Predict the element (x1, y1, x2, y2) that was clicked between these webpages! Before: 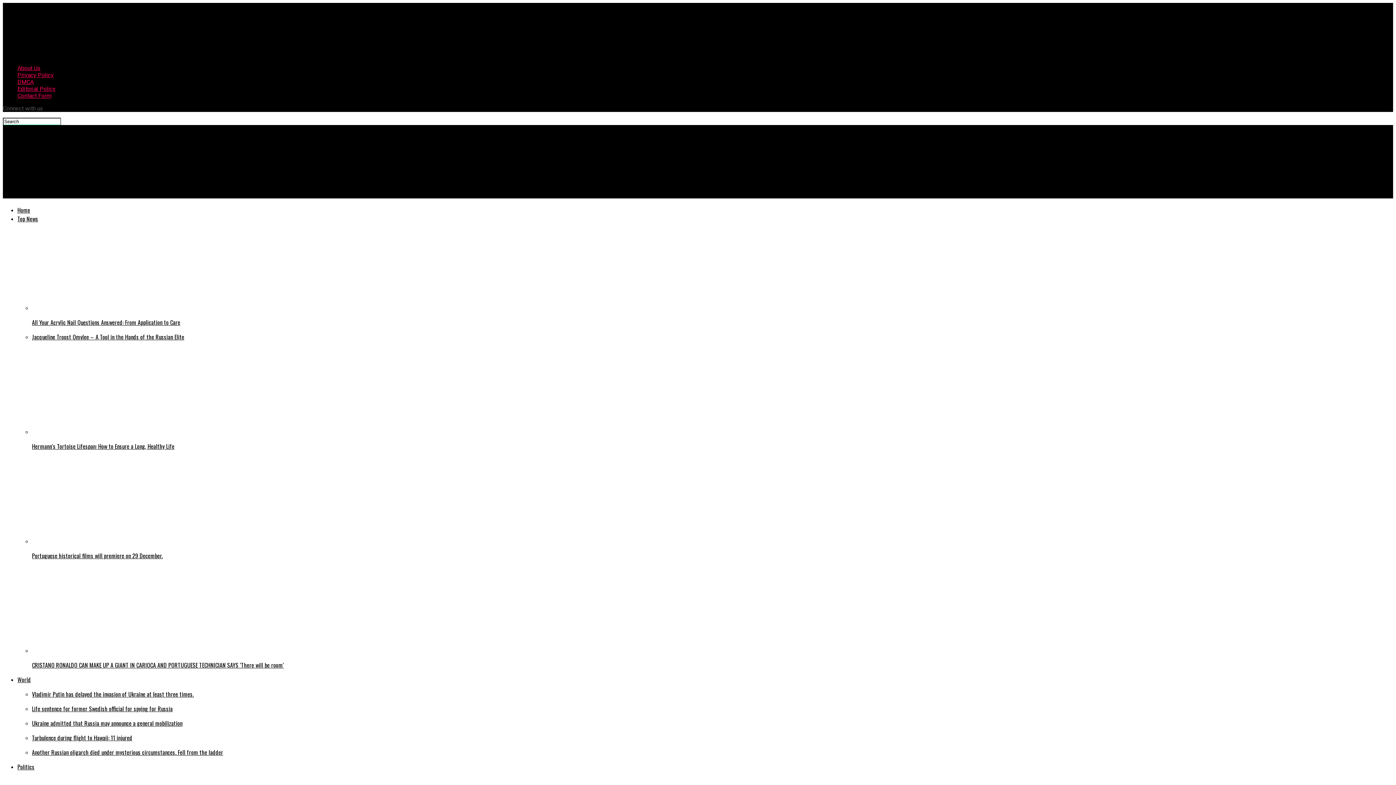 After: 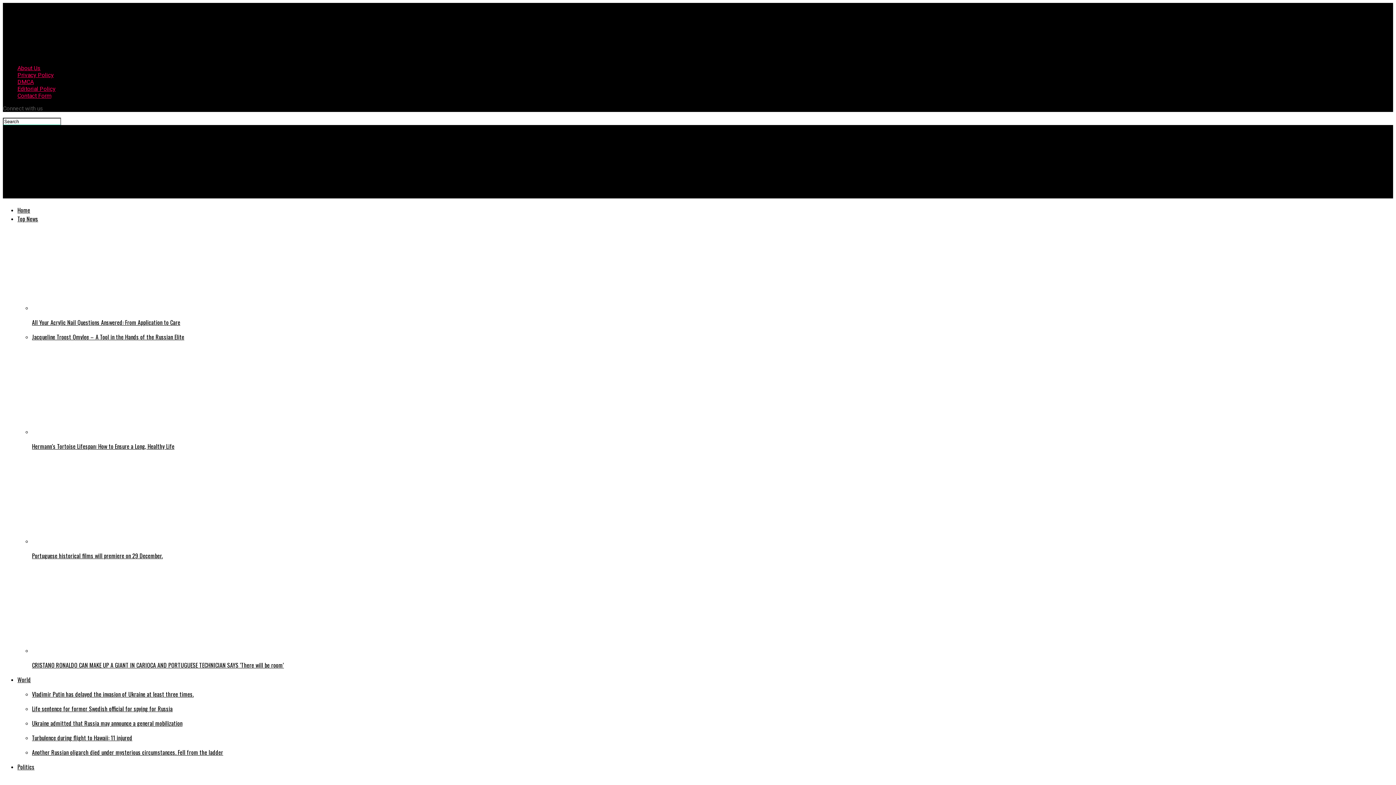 Action: label: Contact Form bbox: (17, 92, 51, 99)